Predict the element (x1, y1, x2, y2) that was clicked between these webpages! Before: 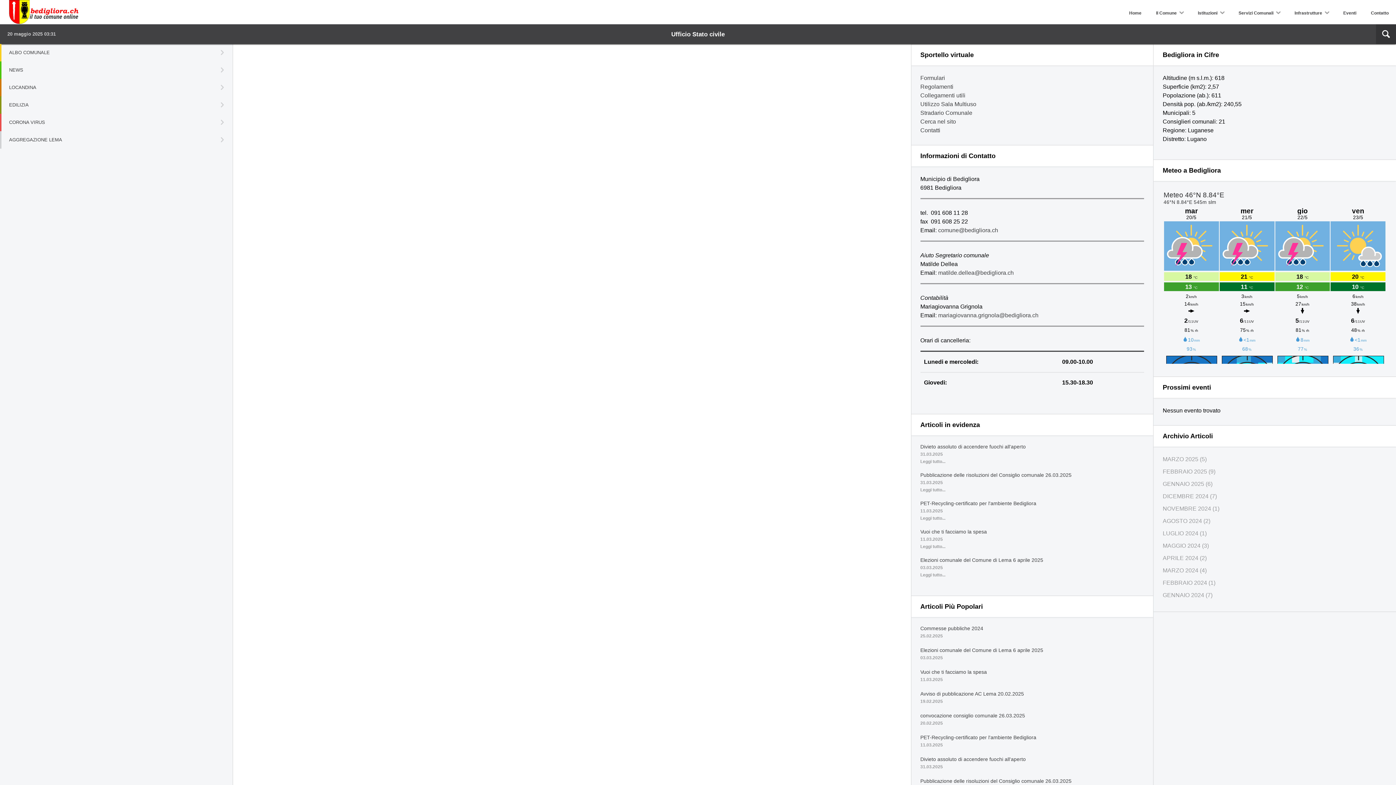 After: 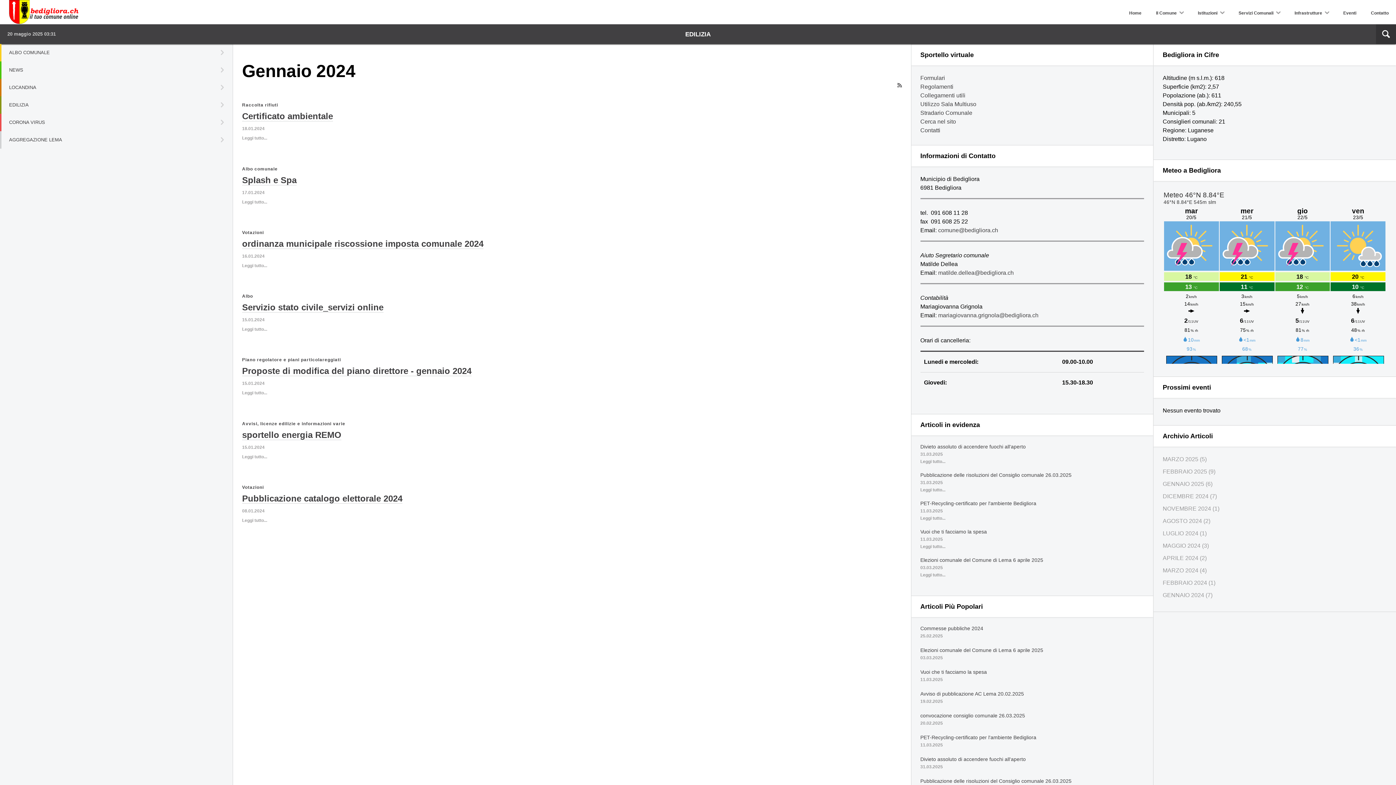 Action: bbox: (1163, 589, 1387, 601) label: GENNAIO 2024 (7)